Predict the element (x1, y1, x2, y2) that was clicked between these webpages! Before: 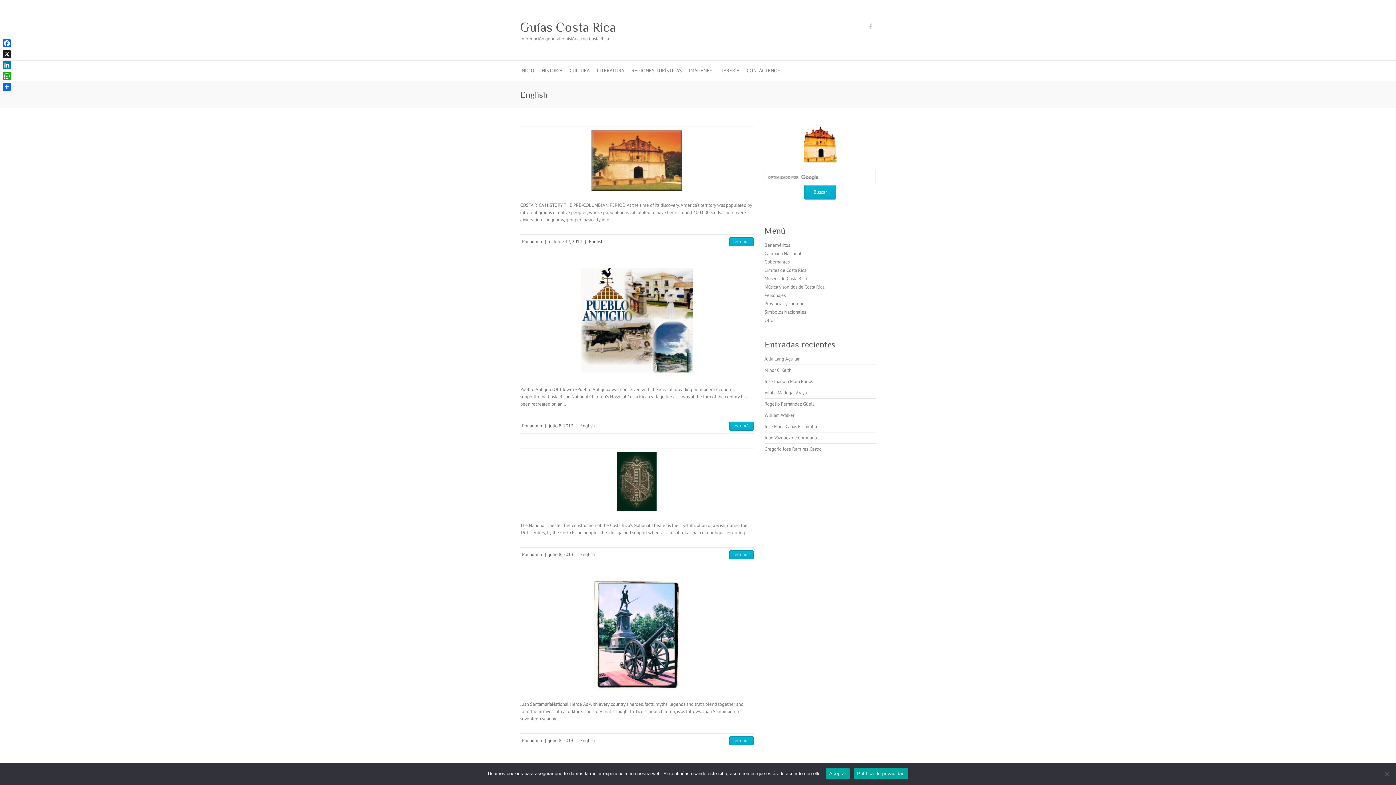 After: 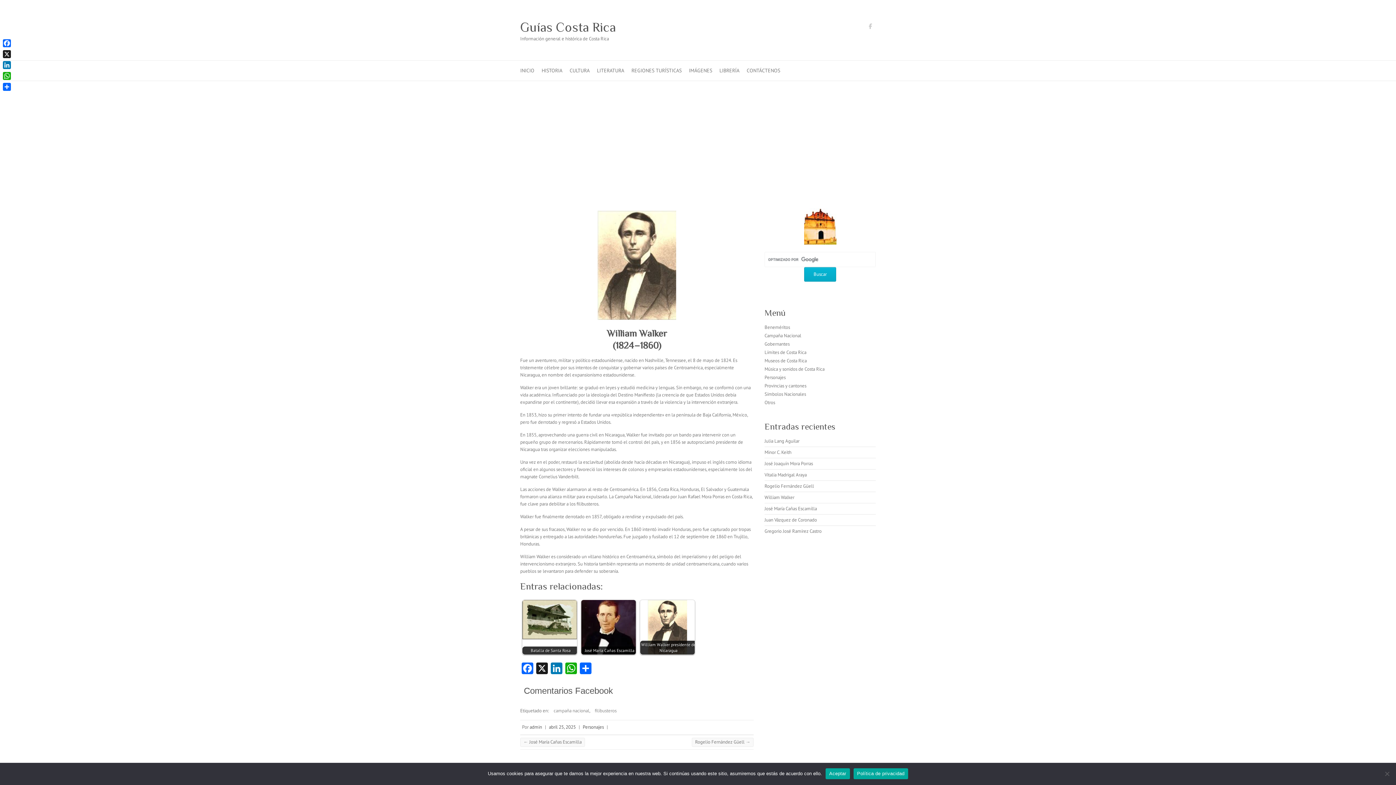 Action: bbox: (764, 412, 794, 418) label: William Walker